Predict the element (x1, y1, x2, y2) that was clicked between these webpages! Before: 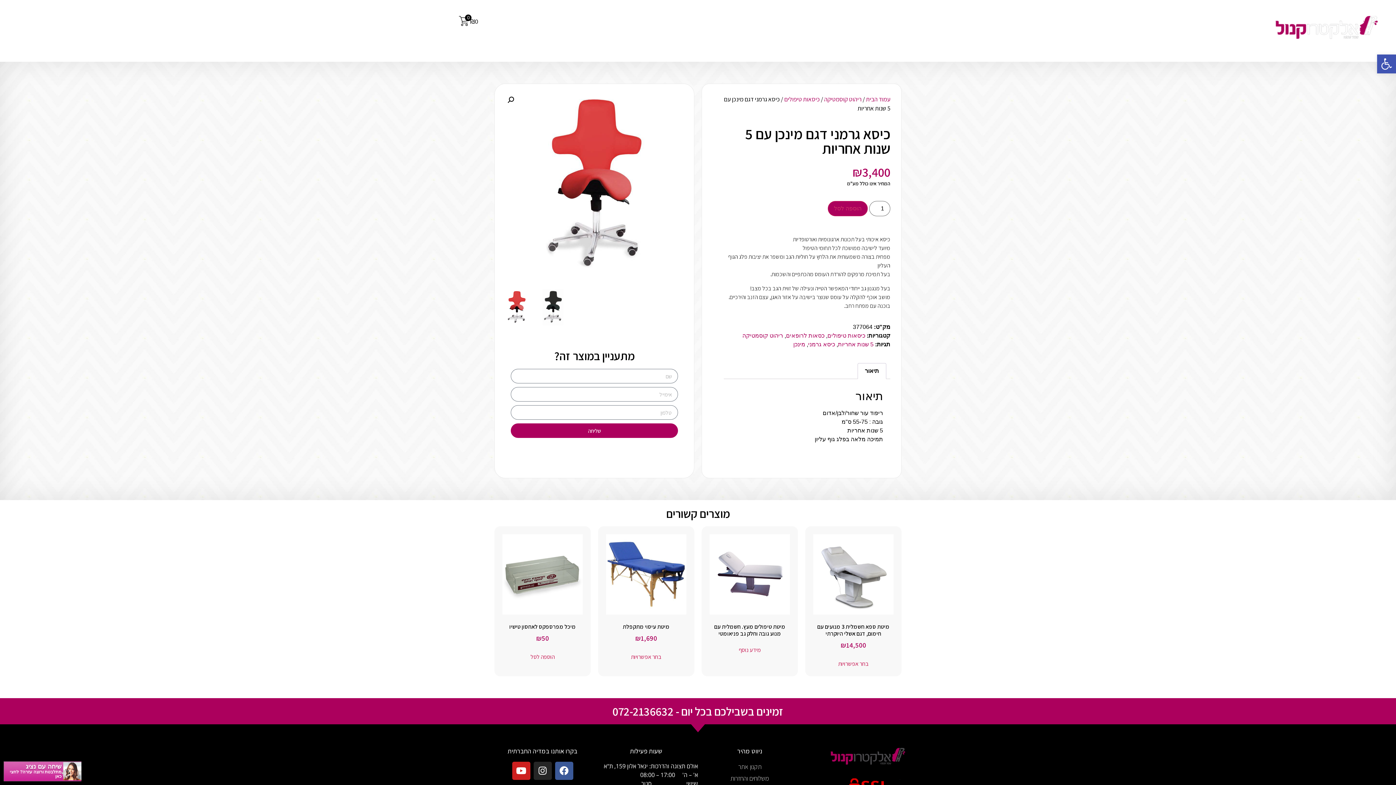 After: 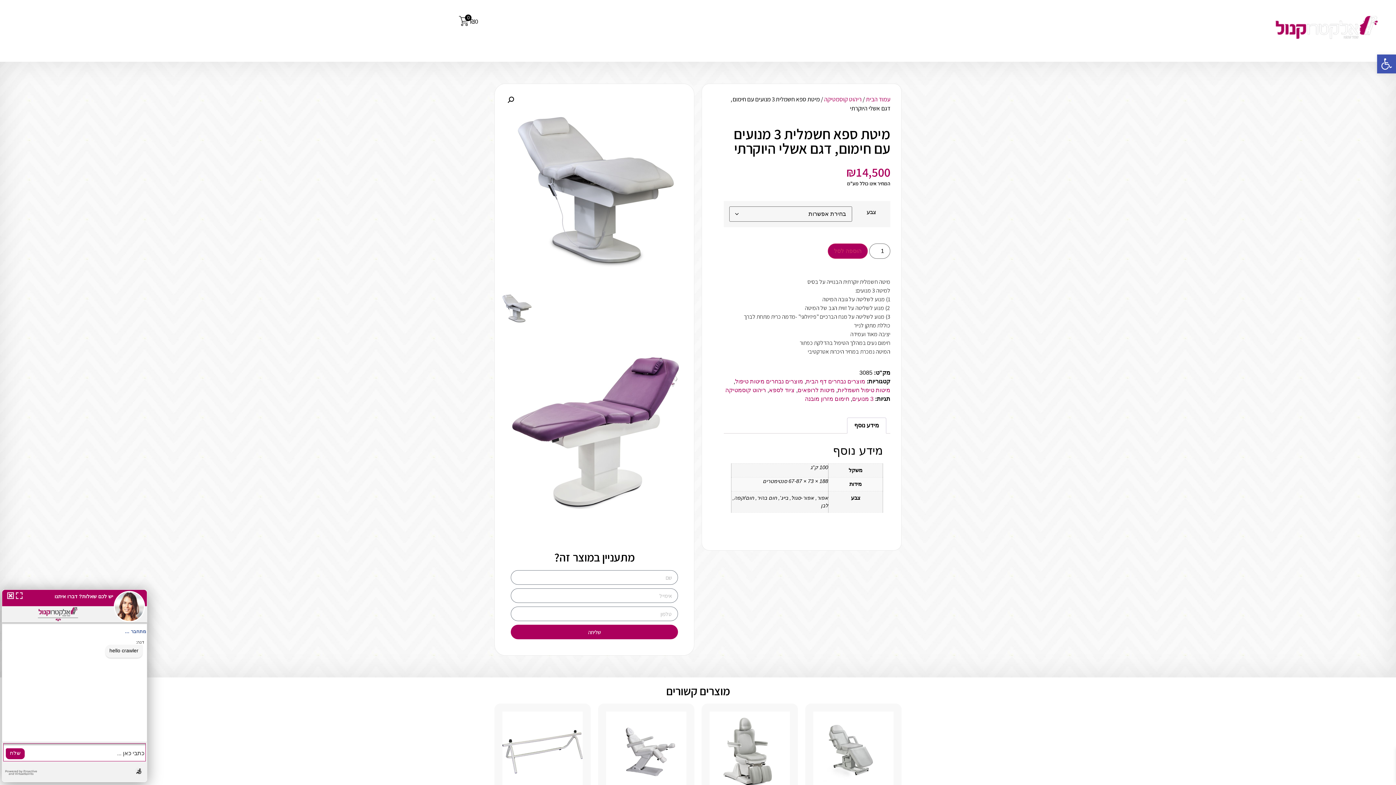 Action: label: מיטת ספא חשמלית 3 מנועים עם חימום, דגם אשלי היוקרתי
₪14,500 bbox: (813, 534, 893, 650)